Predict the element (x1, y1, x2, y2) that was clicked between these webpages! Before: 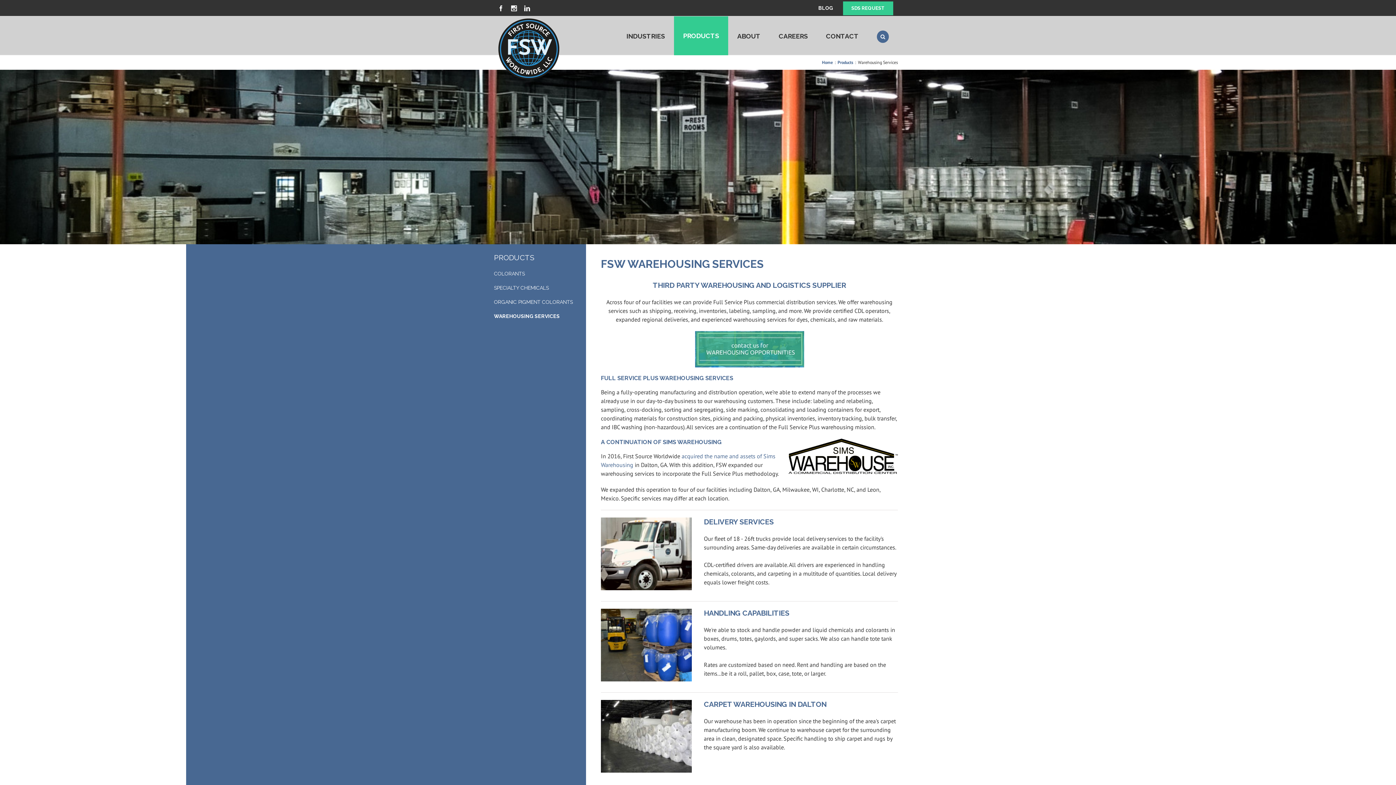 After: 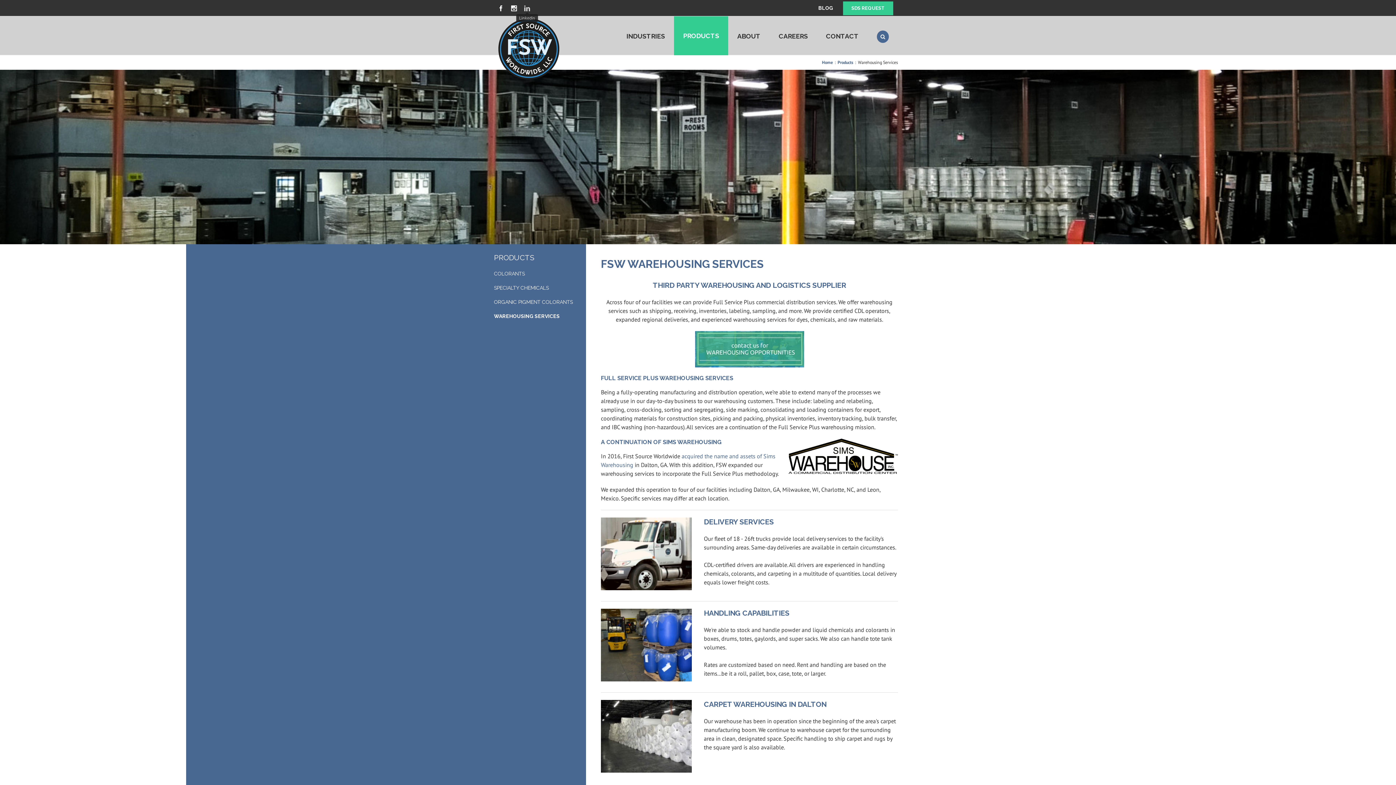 Action: bbox: (524, 5, 530, 11)